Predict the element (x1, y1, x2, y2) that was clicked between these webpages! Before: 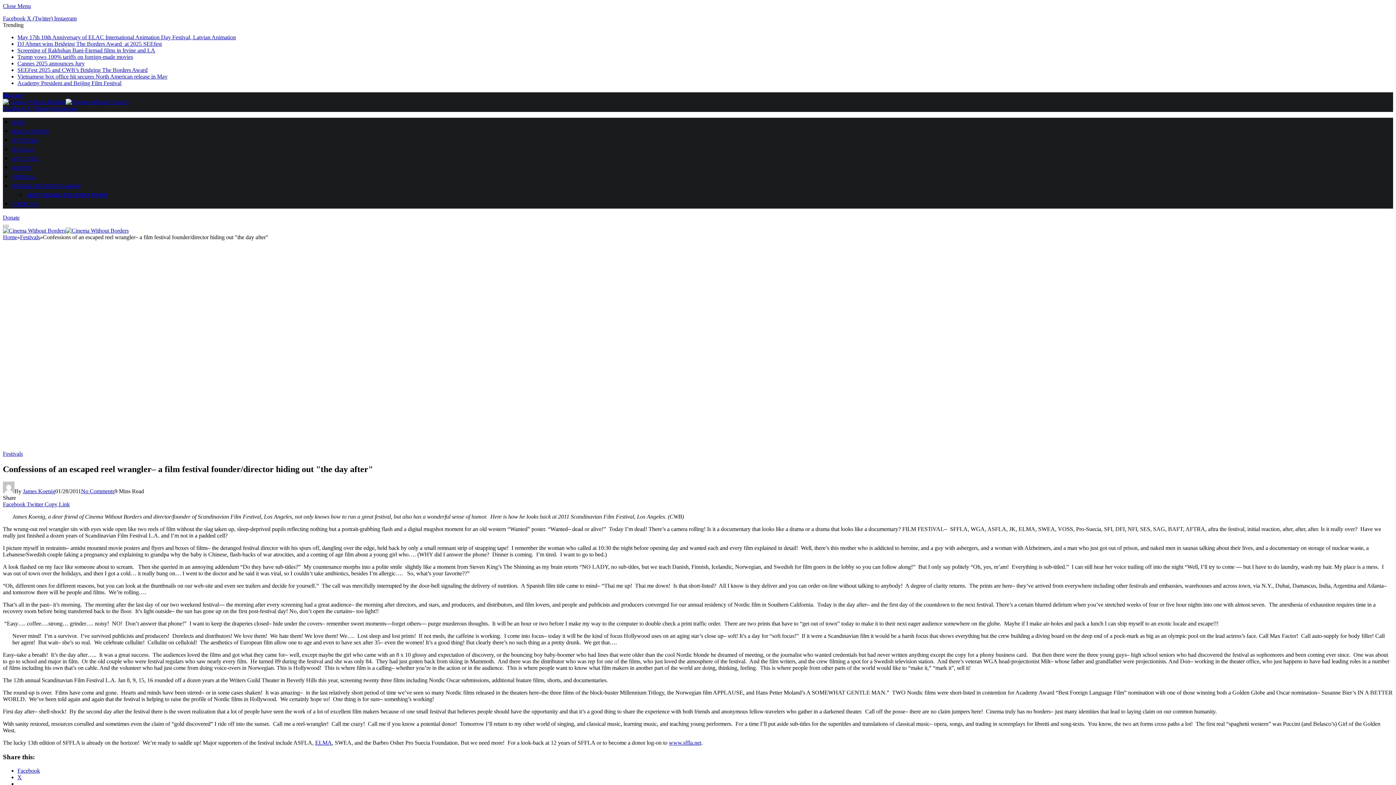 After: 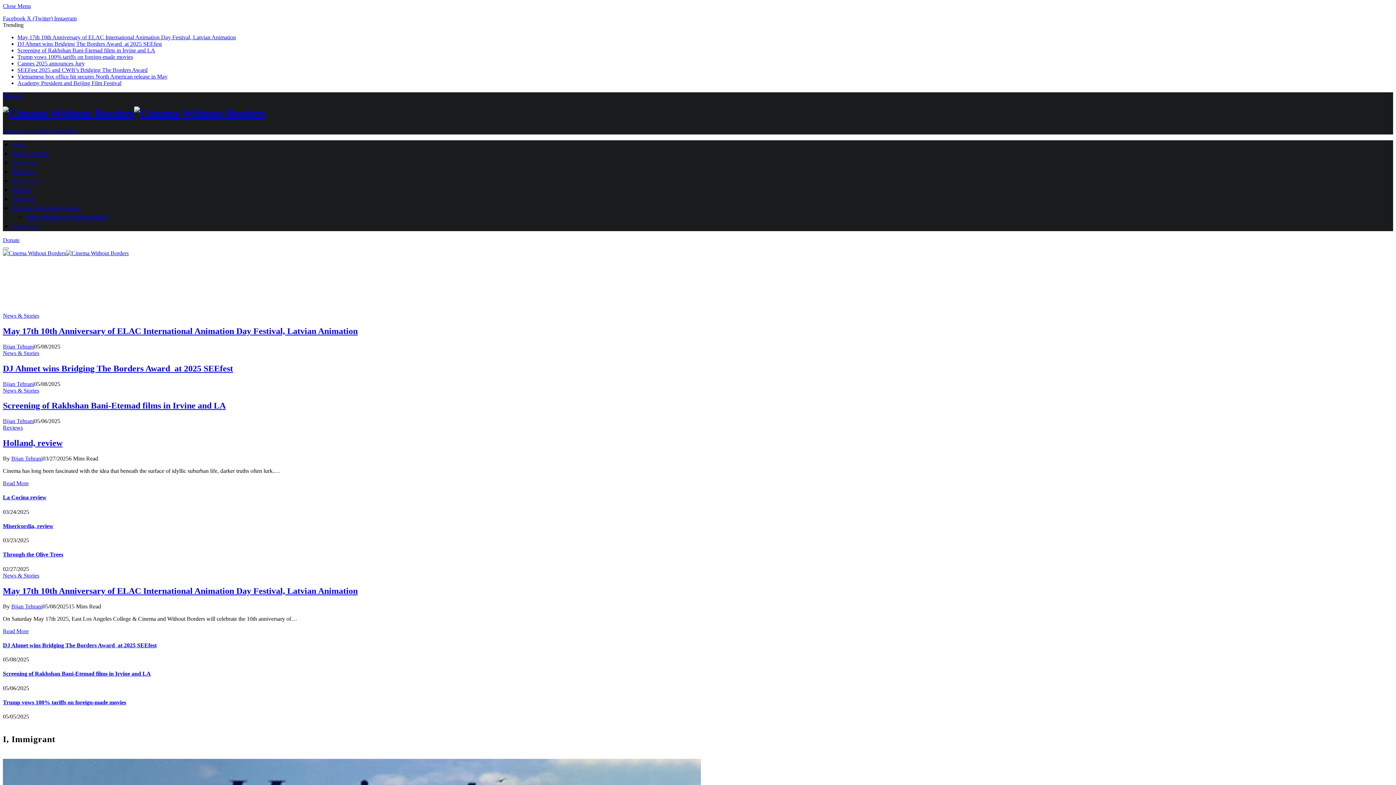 Action: bbox: (2, 98, 128, 105)